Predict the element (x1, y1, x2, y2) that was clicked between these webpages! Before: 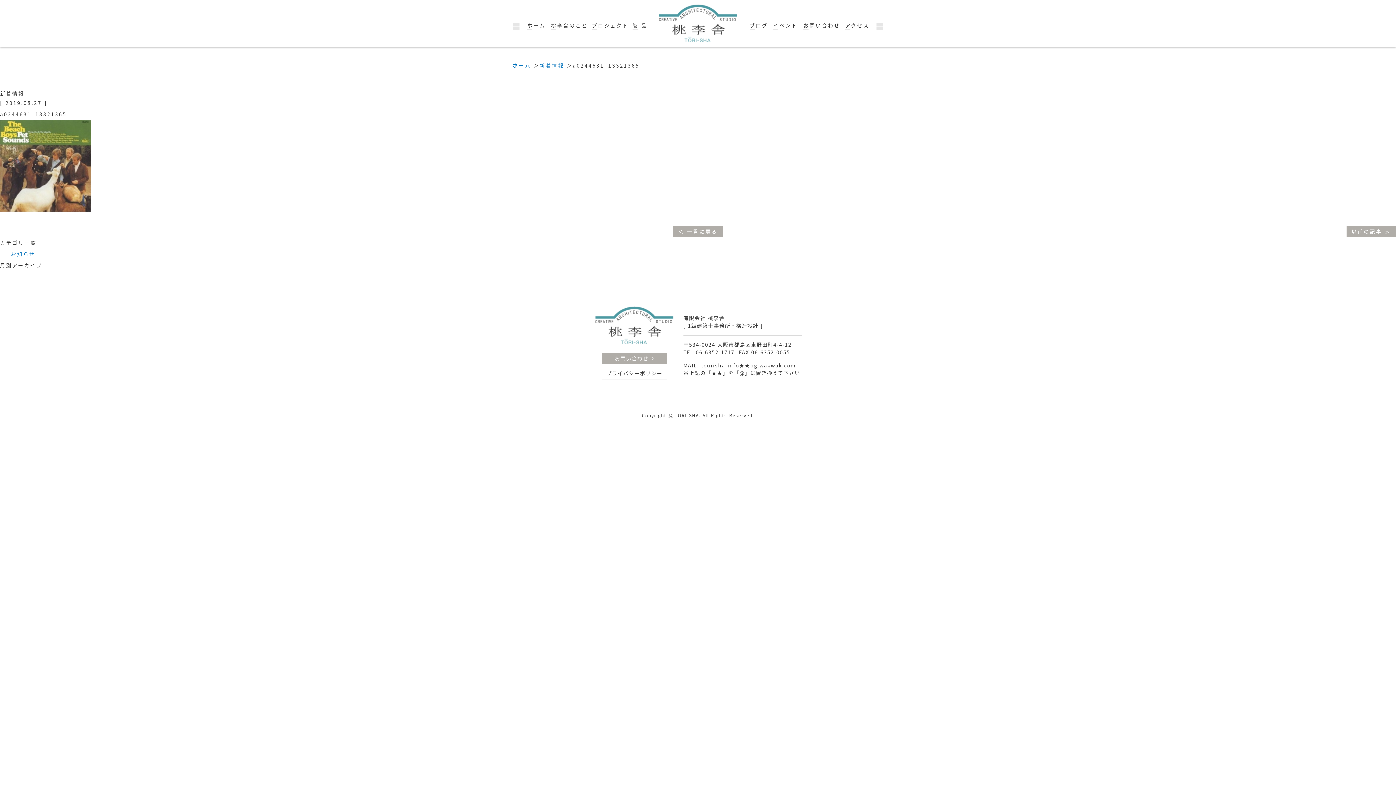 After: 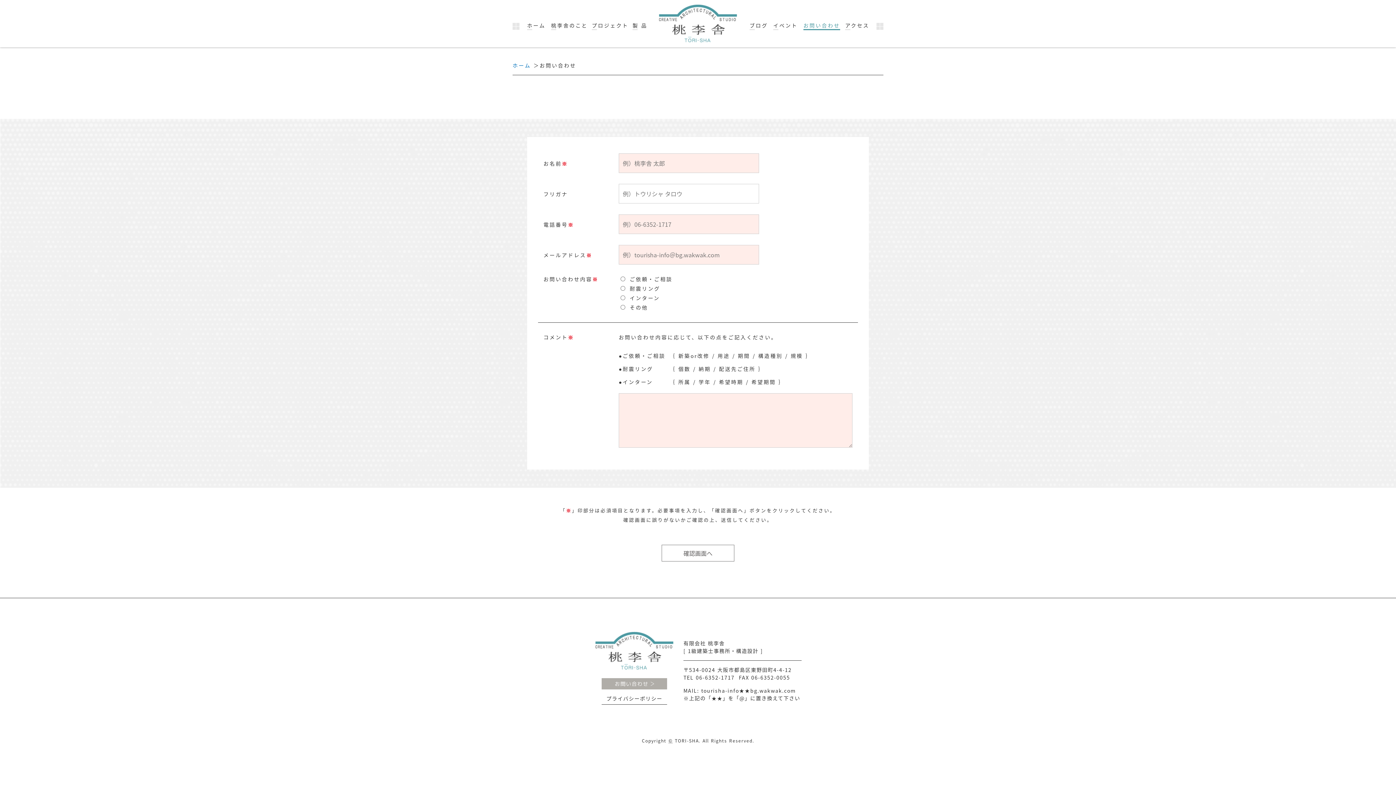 Action: bbox: (803, 21, 840, 29) label: お問い合わせ